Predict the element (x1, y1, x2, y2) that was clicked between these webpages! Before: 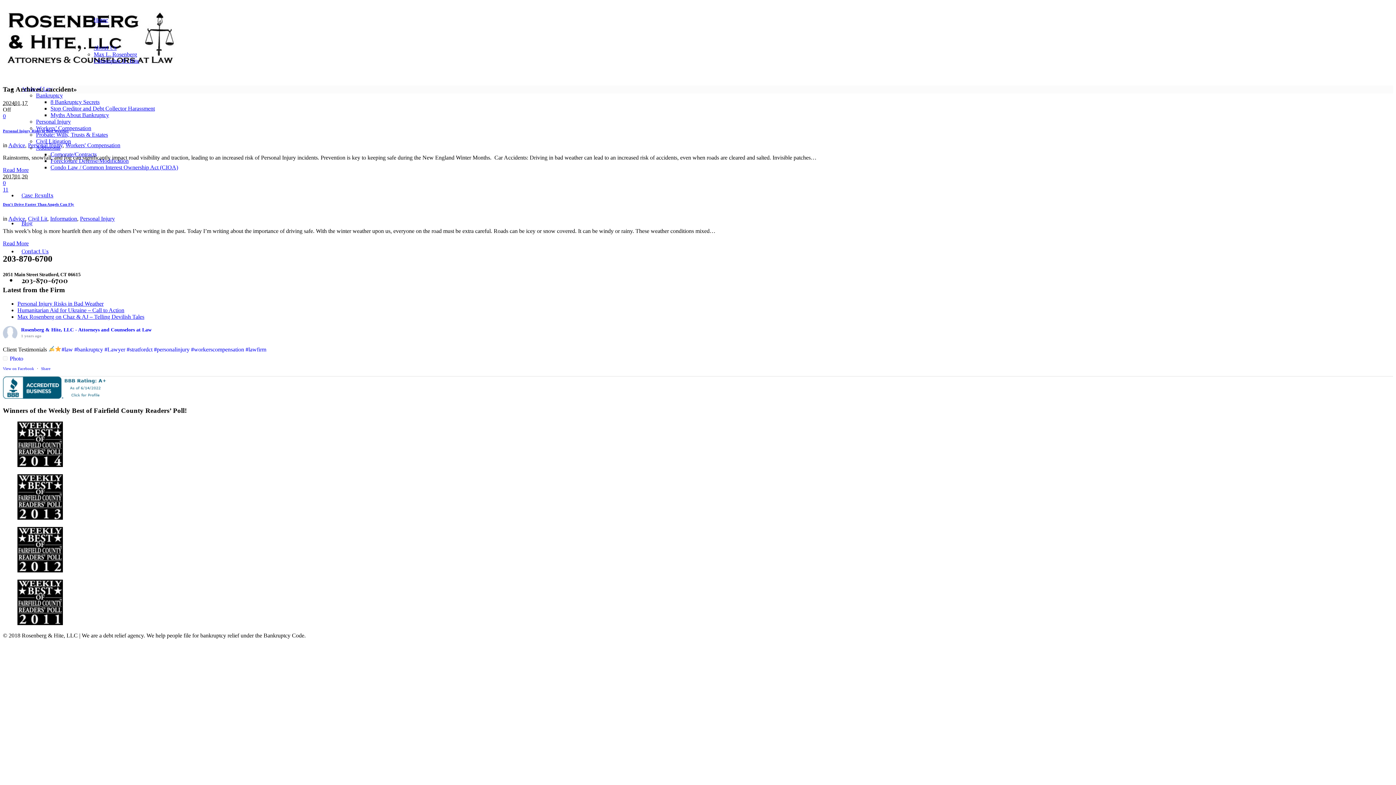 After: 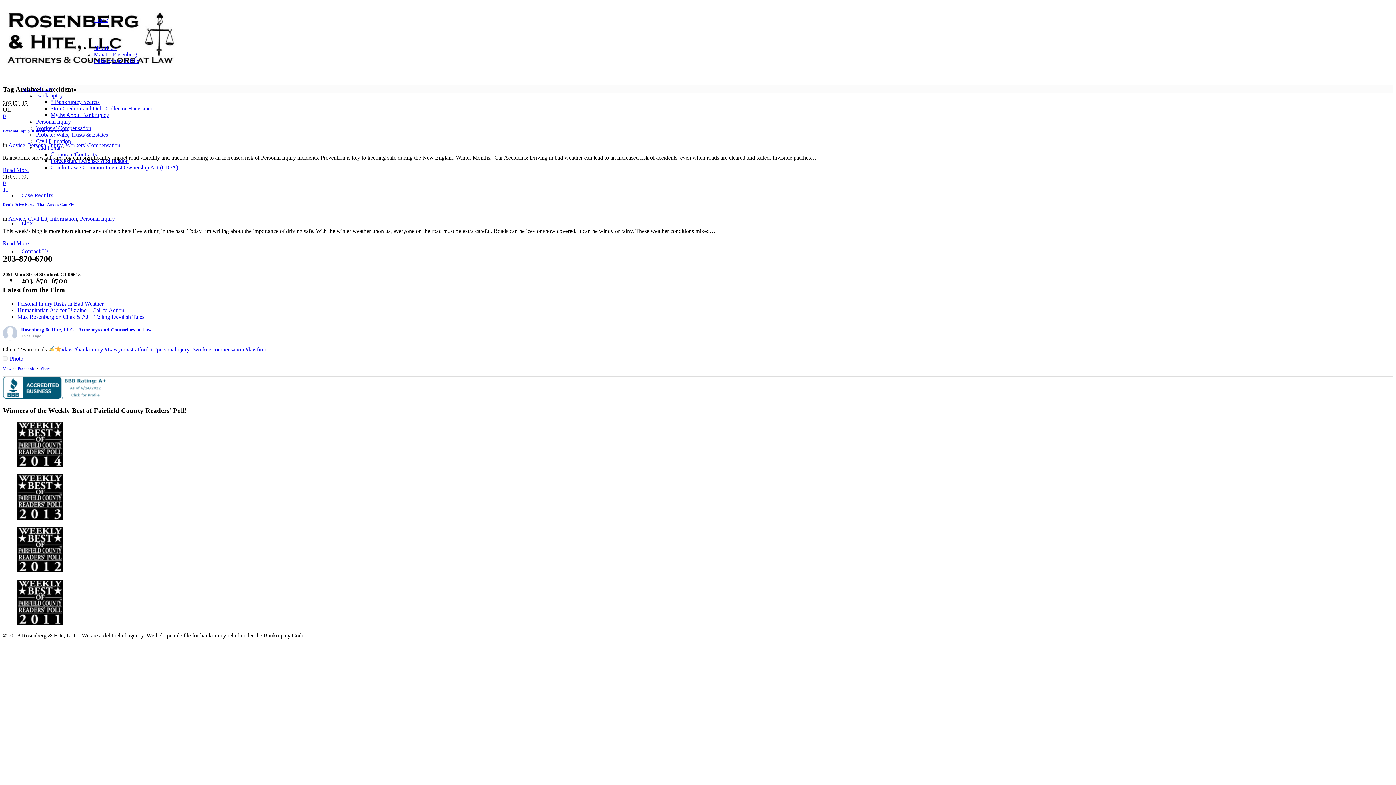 Action: bbox: (61, 346, 72, 352) label: #law